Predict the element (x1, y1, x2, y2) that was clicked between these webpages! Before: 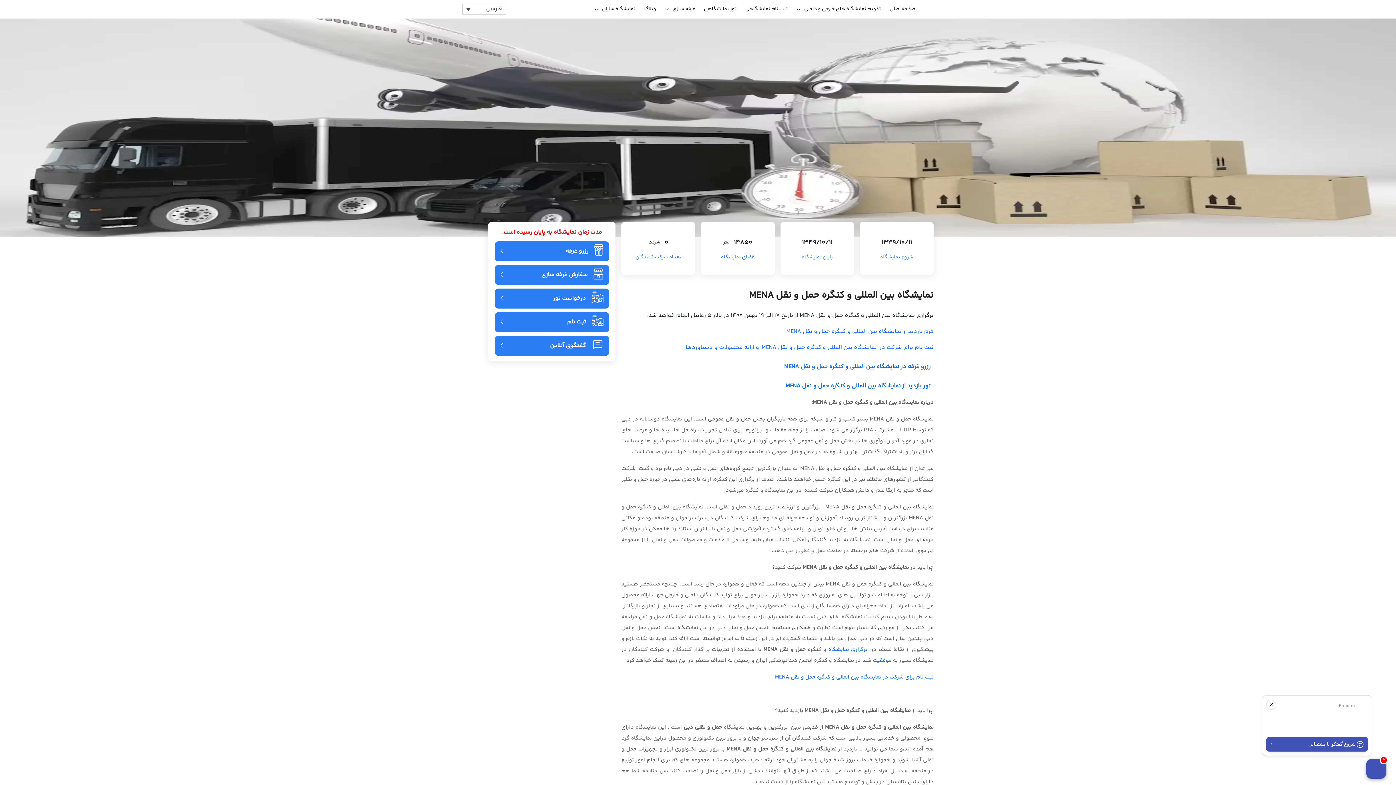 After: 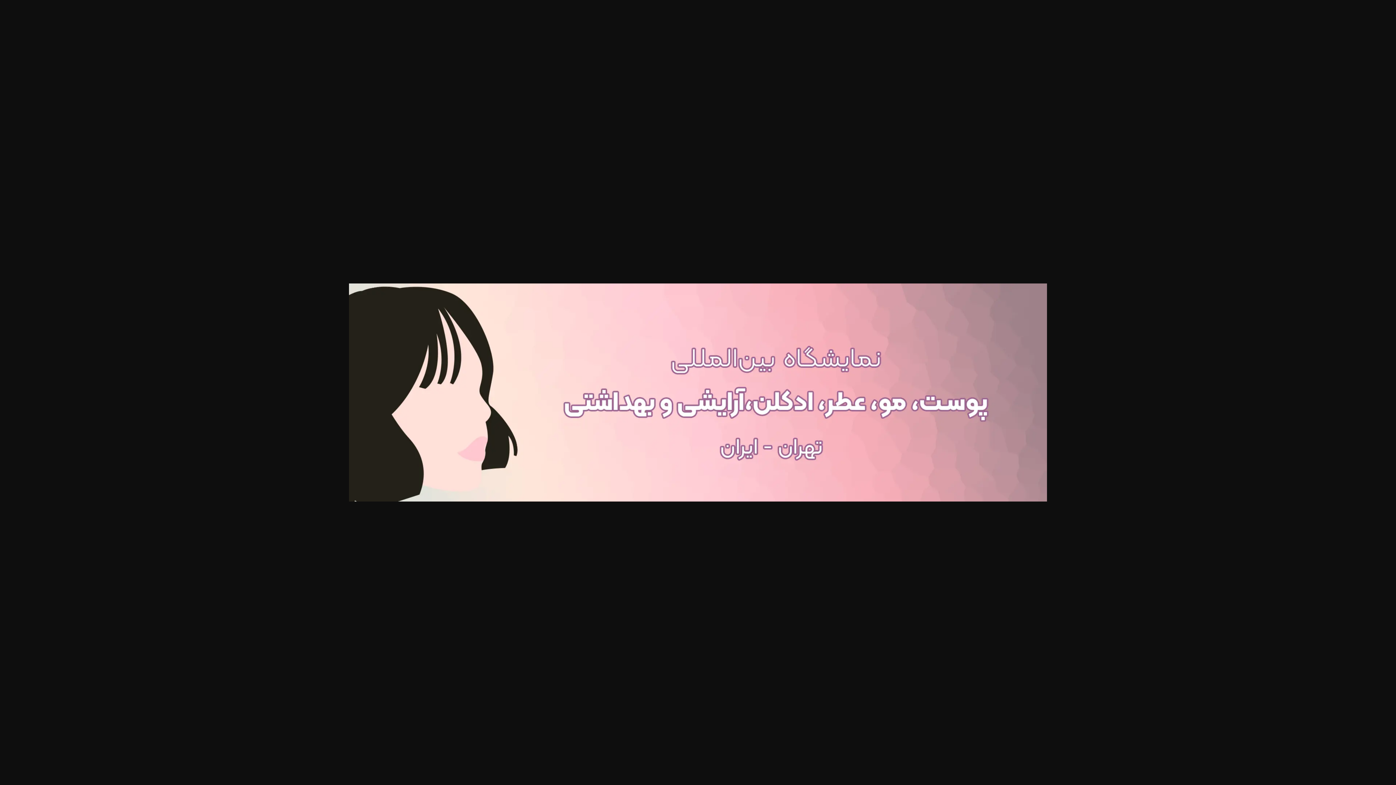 Action: label: برگزاری نمایشگاه bbox: (828, 645, 867, 654)